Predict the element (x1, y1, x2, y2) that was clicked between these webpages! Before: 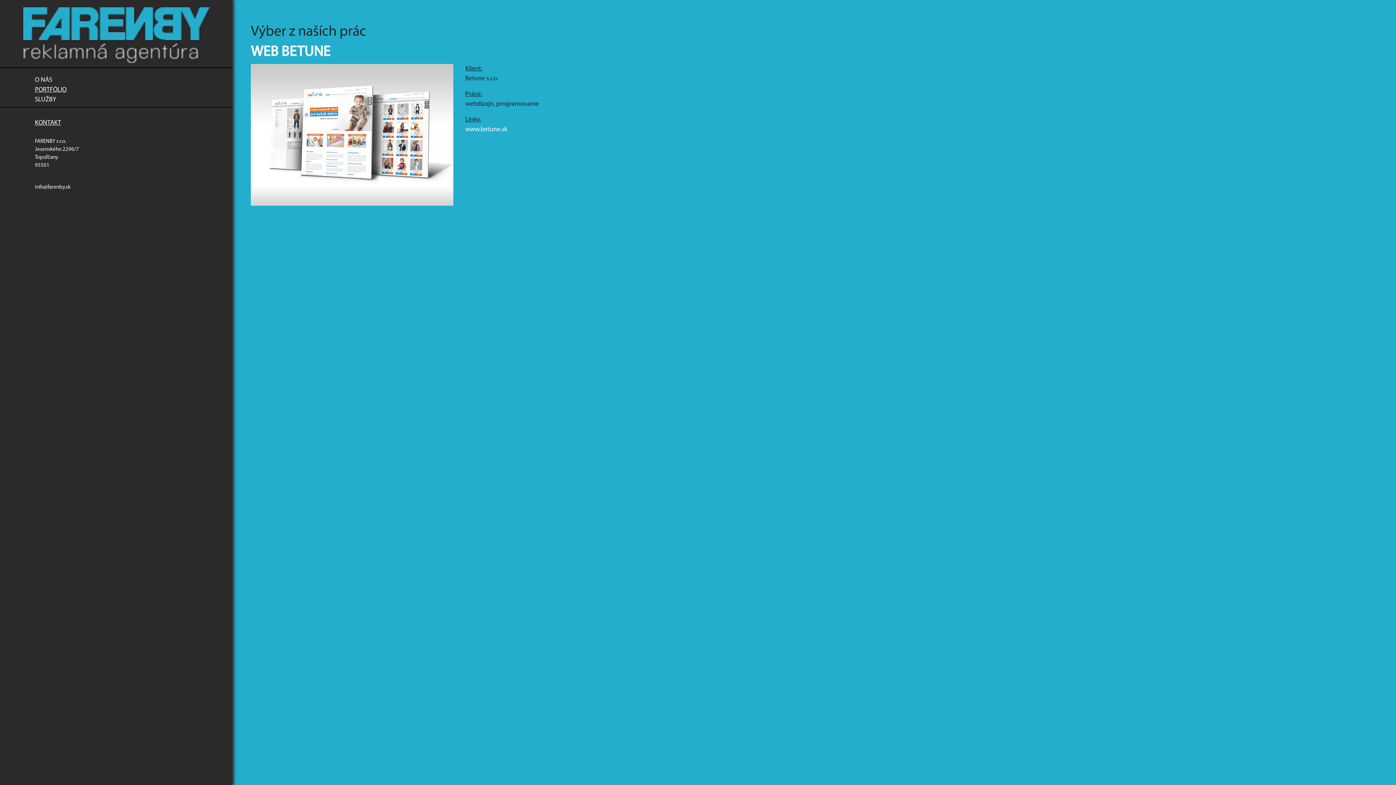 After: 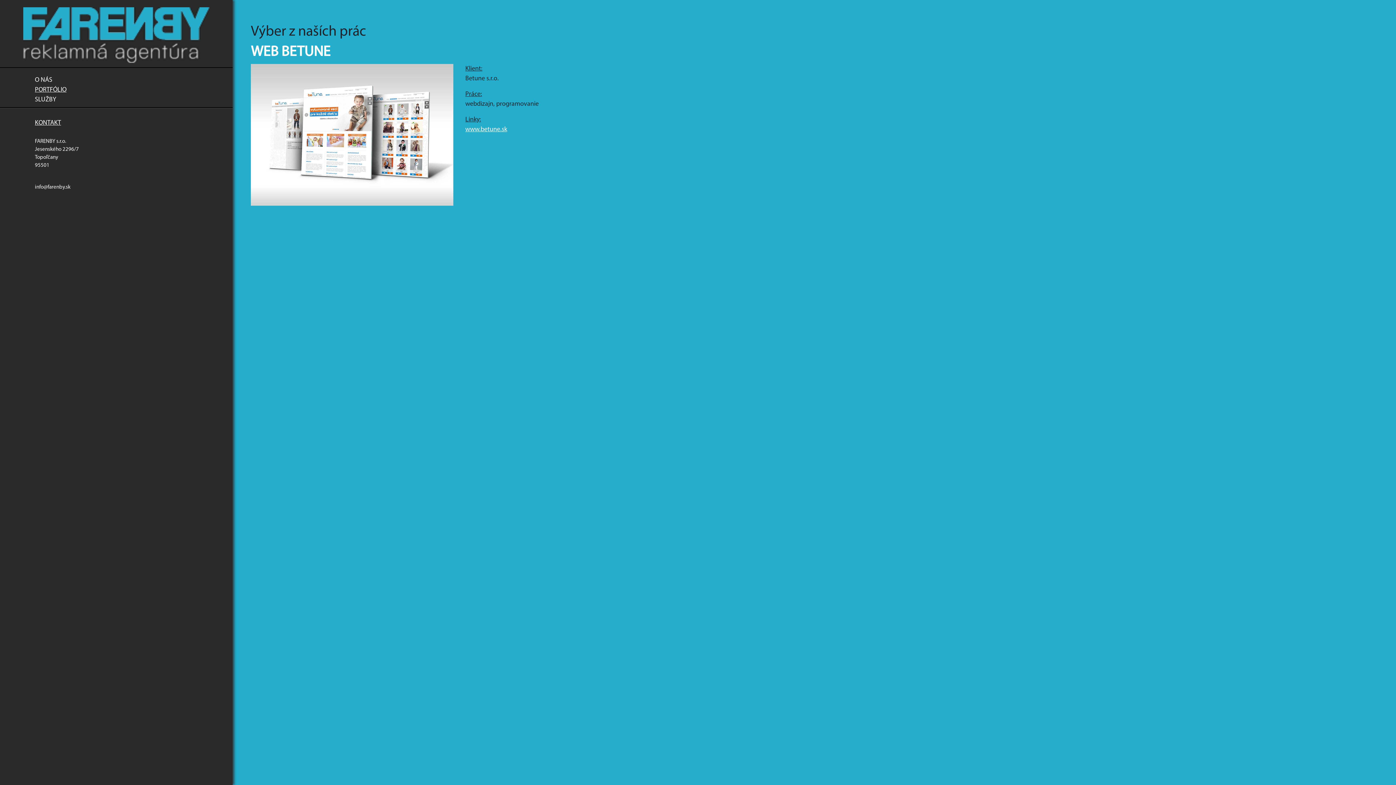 Action: bbox: (465, 126, 507, 133) label: www.betune.sk